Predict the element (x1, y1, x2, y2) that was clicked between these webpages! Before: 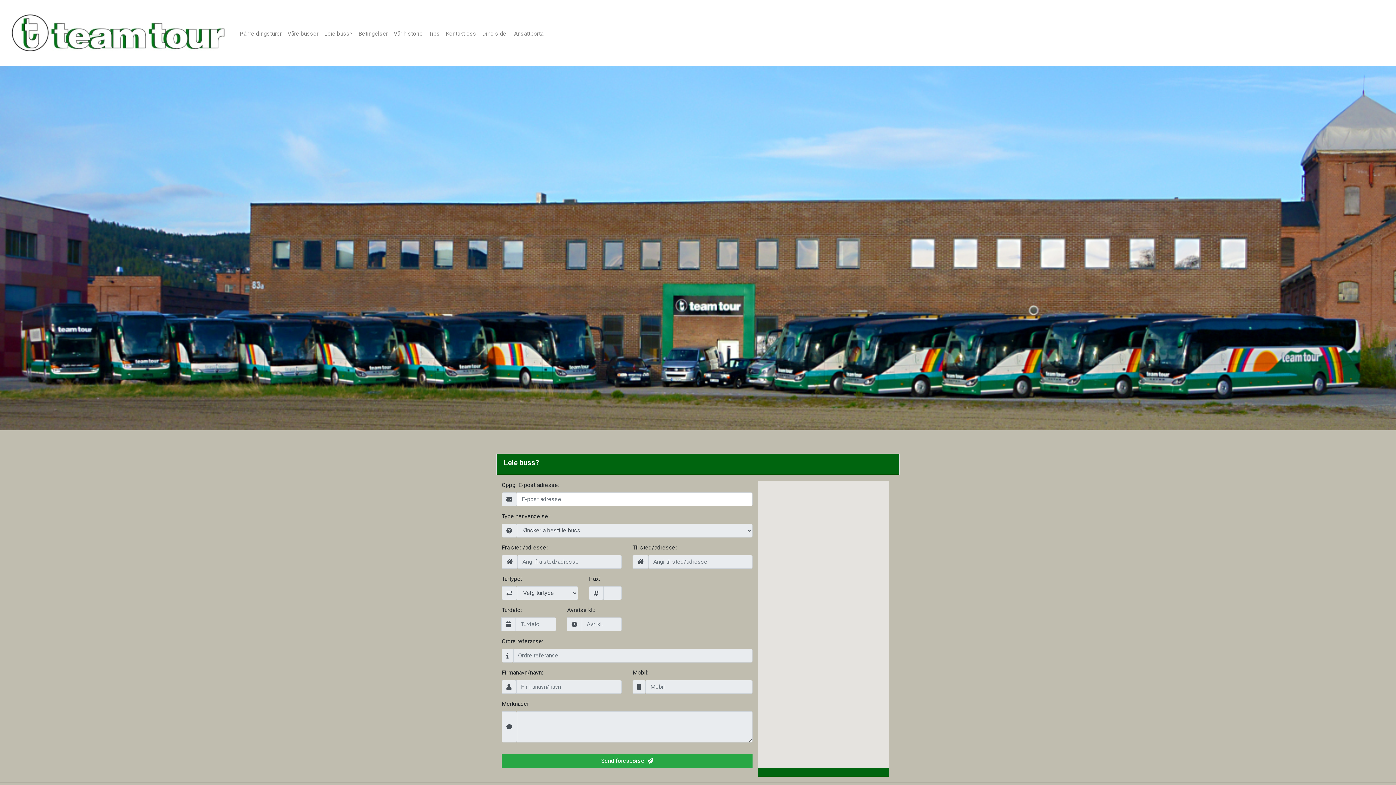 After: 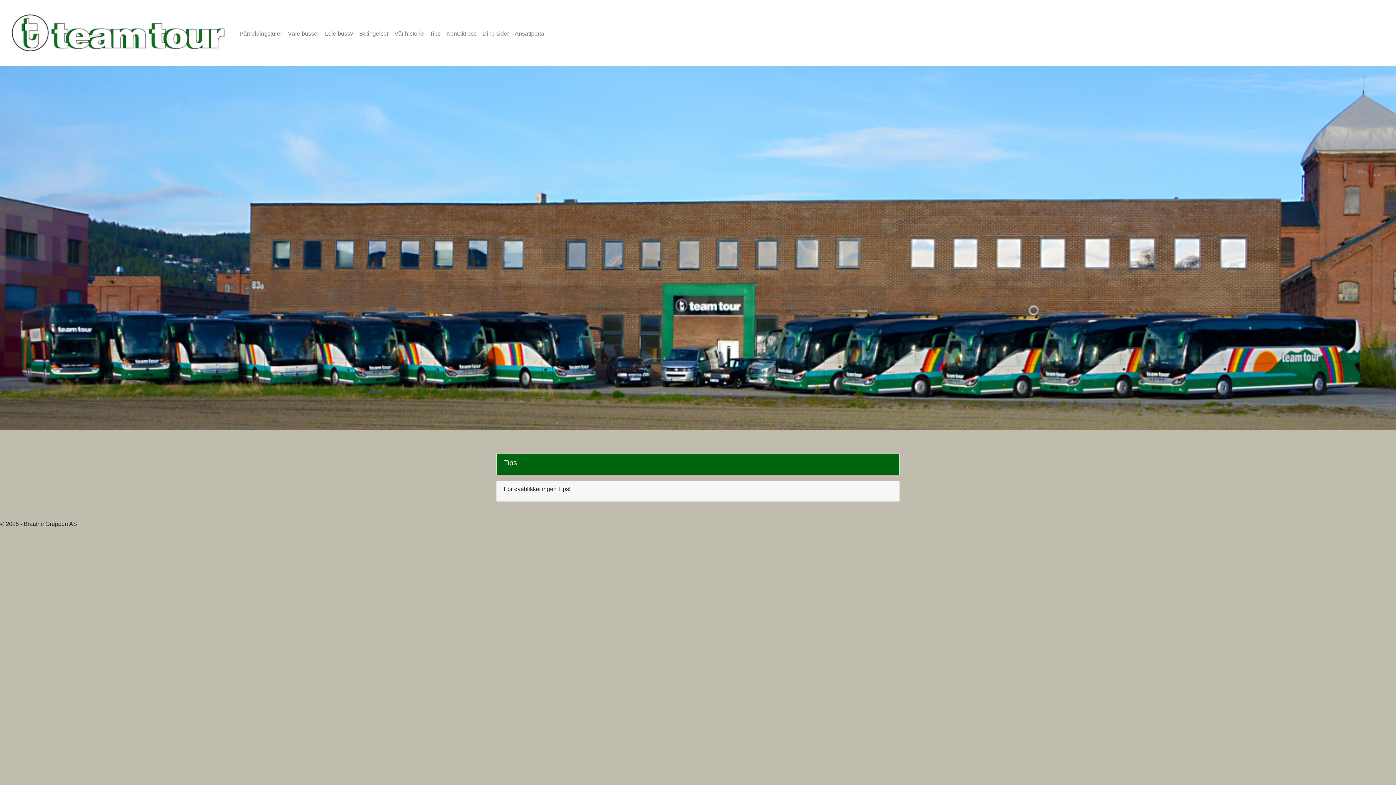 Action: label: Tips bbox: (425, 26, 442, 41)